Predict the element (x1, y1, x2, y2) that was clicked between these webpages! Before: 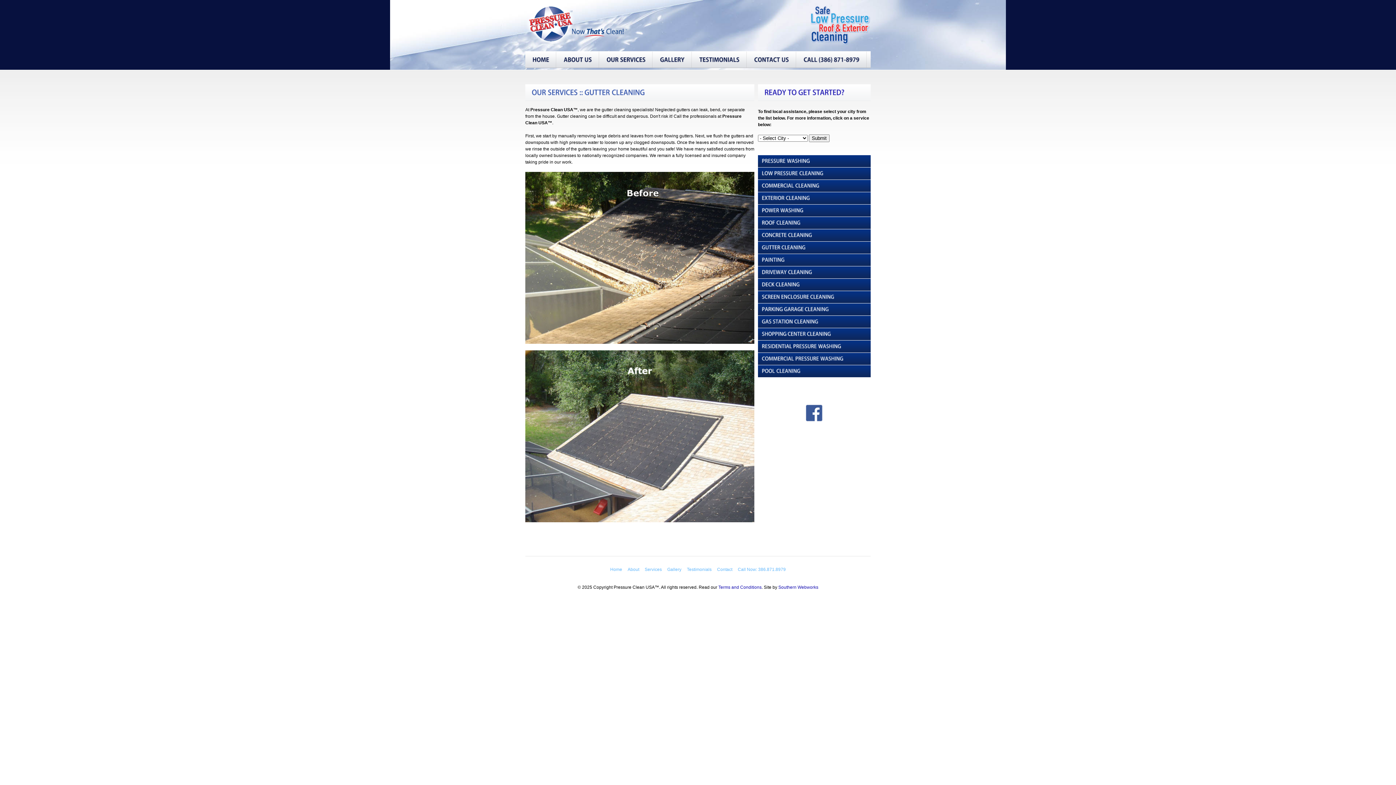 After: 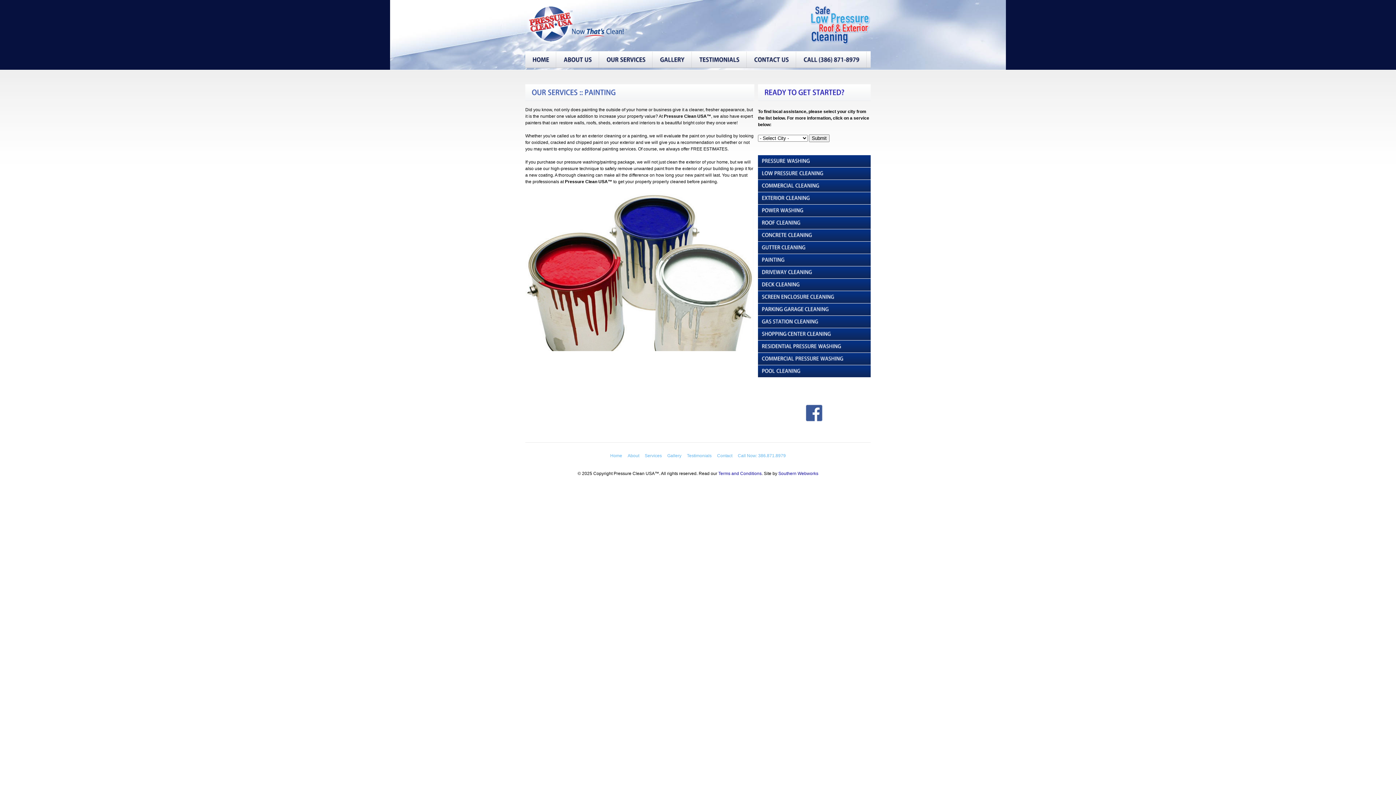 Action: bbox: (758, 254, 870, 266) label: PAINTING